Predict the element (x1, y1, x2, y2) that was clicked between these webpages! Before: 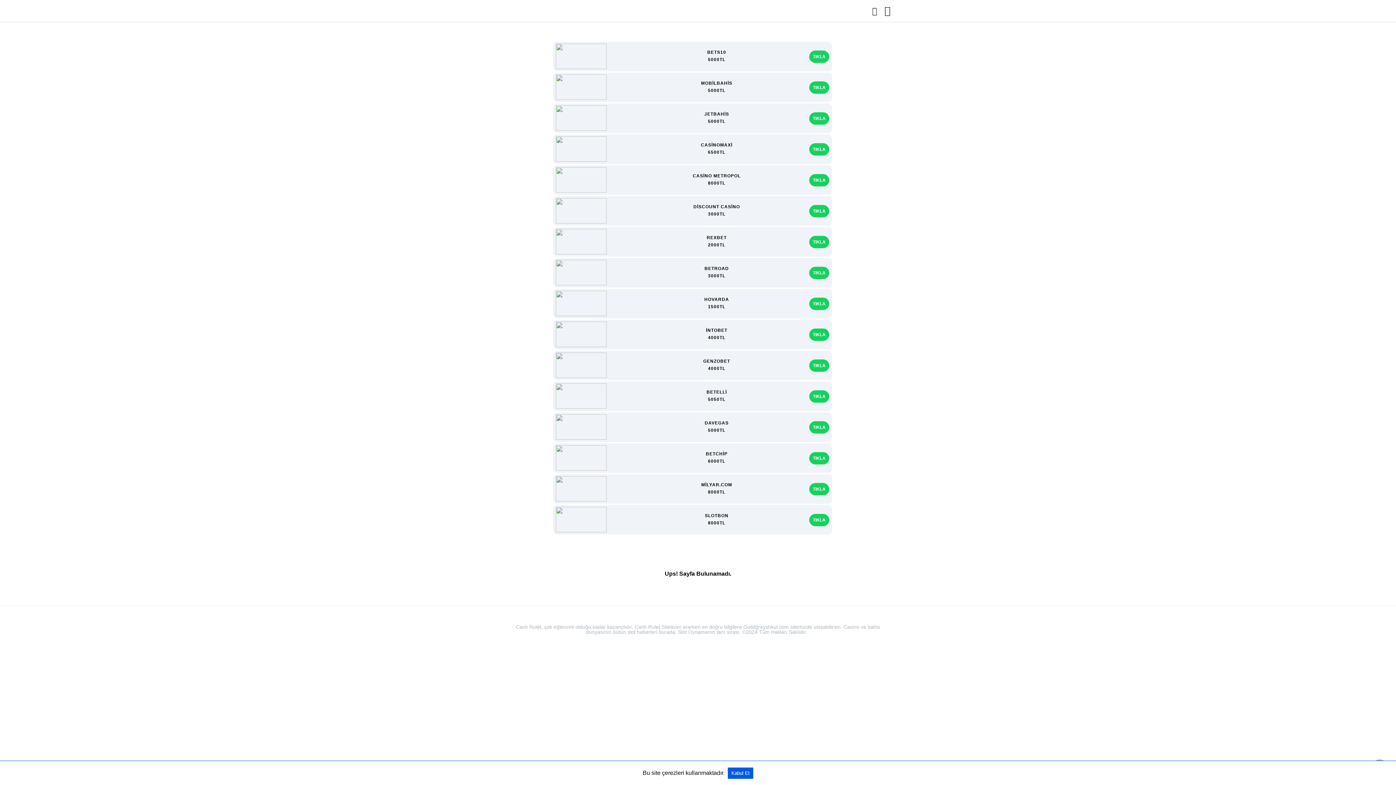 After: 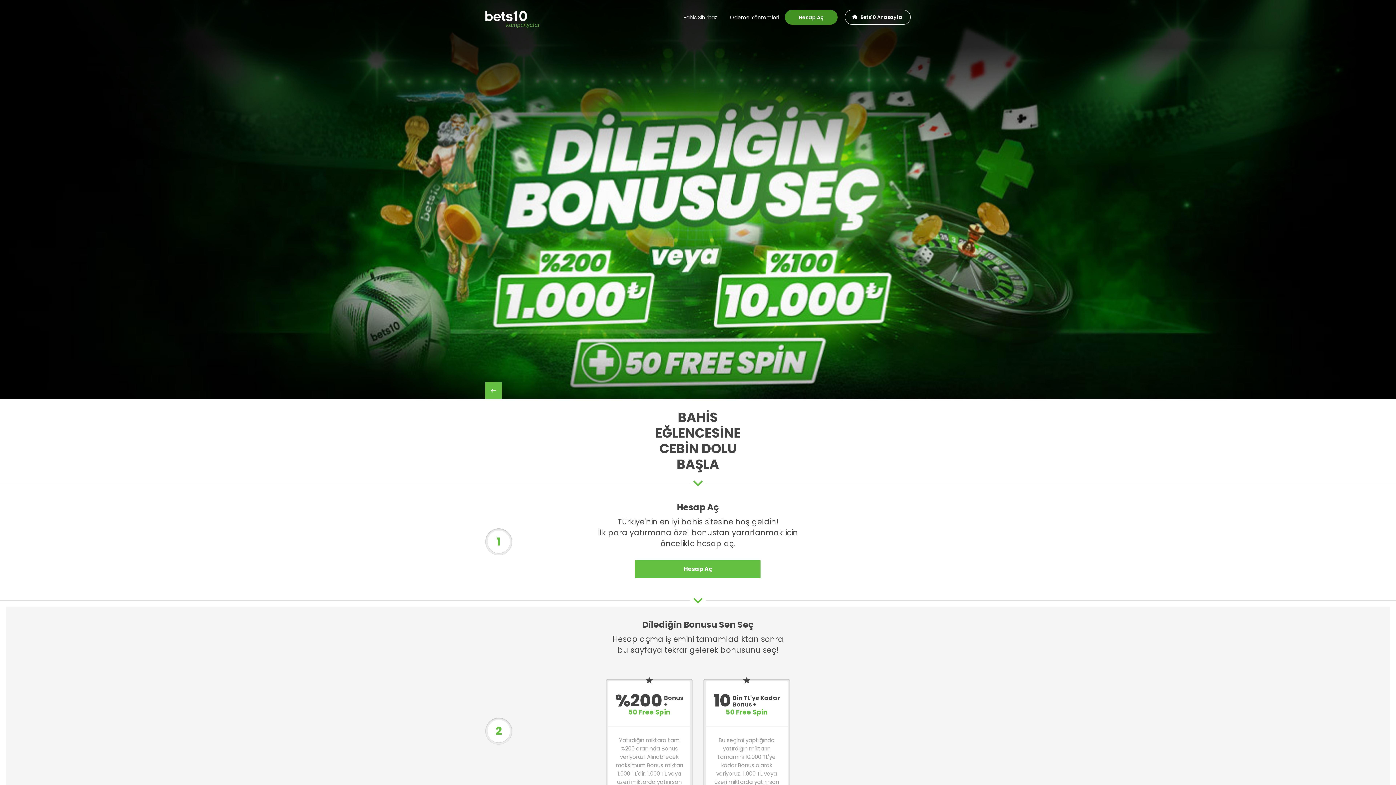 Action: bbox: (809, 50, 829, 62) label: TIKLA